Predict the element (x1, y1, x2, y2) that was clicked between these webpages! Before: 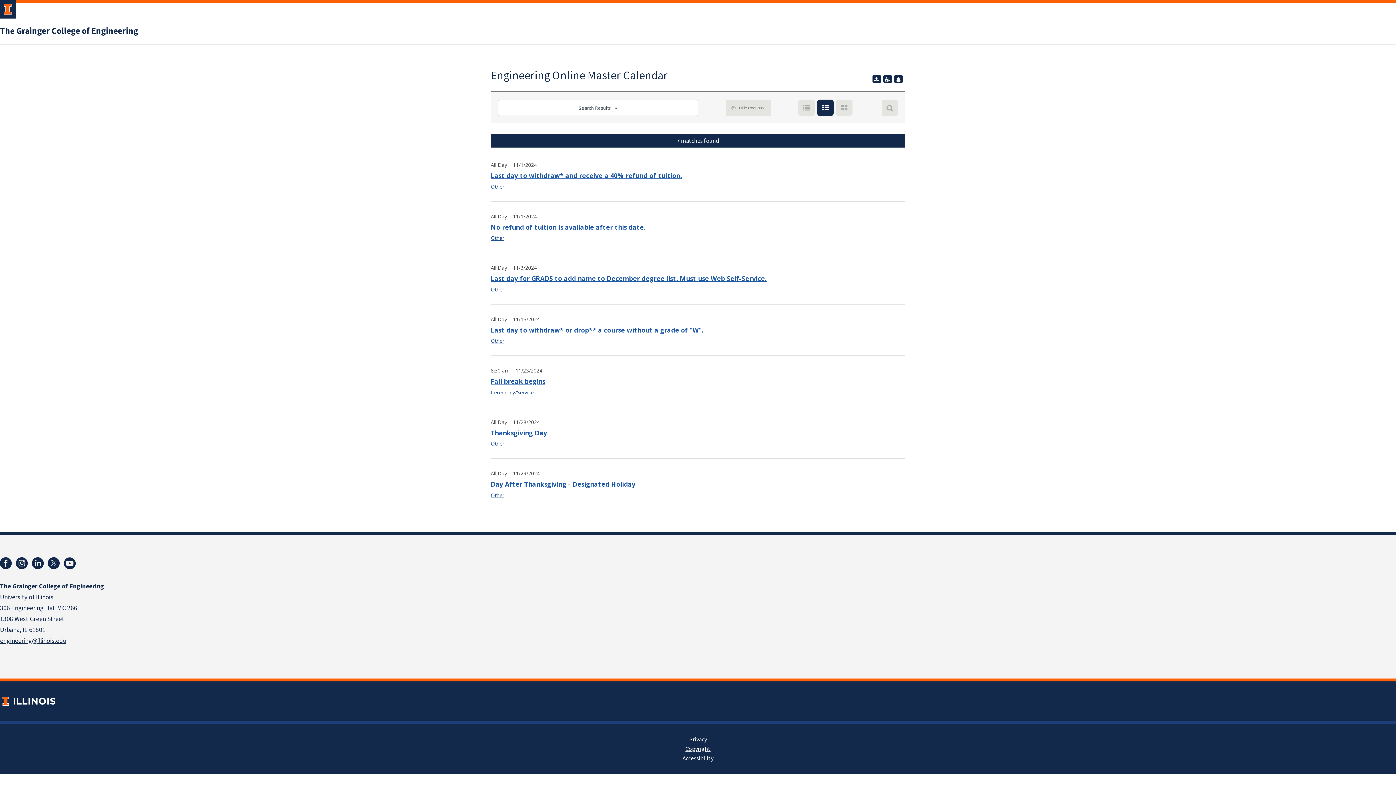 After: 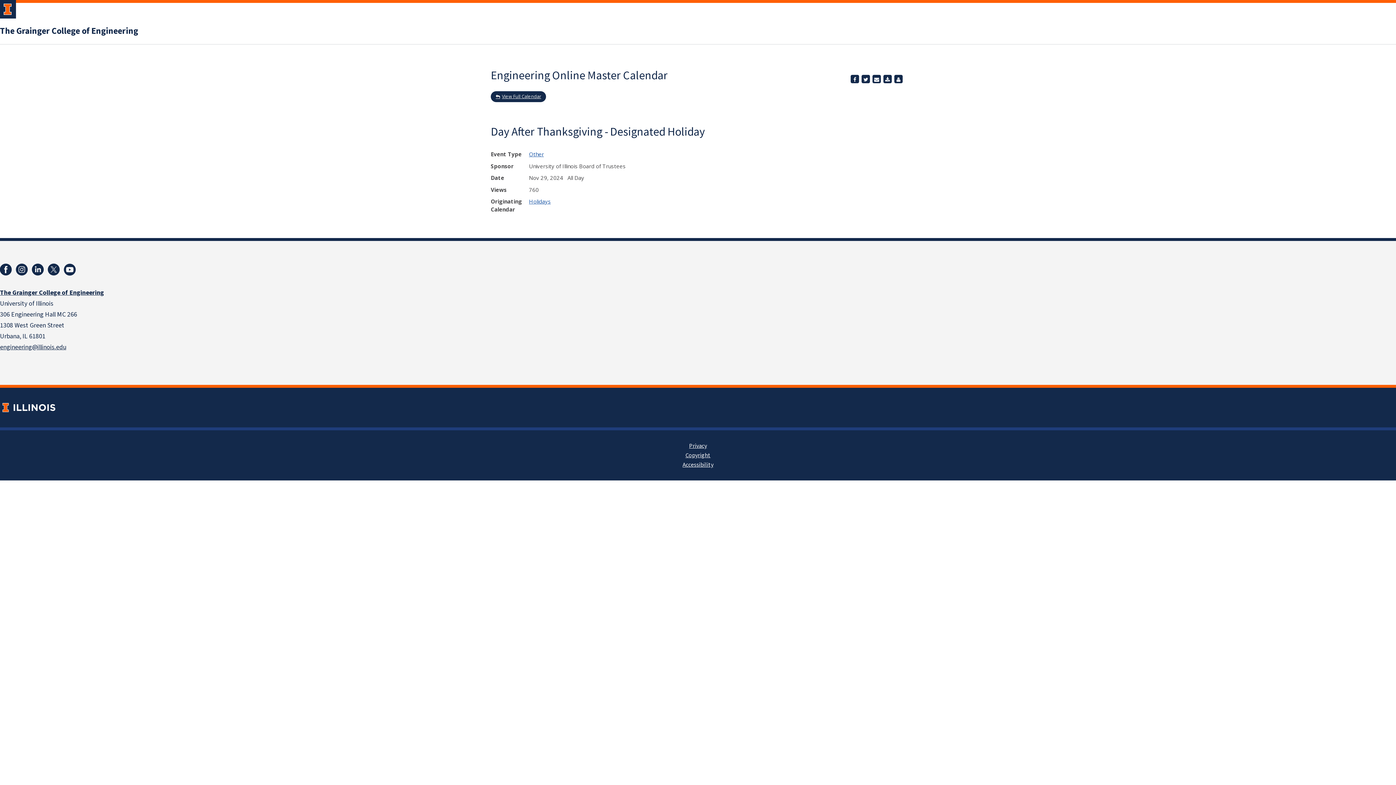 Action: label: Day After Thanksgiving - Designated Holiday bbox: (490, 480, 635, 488)